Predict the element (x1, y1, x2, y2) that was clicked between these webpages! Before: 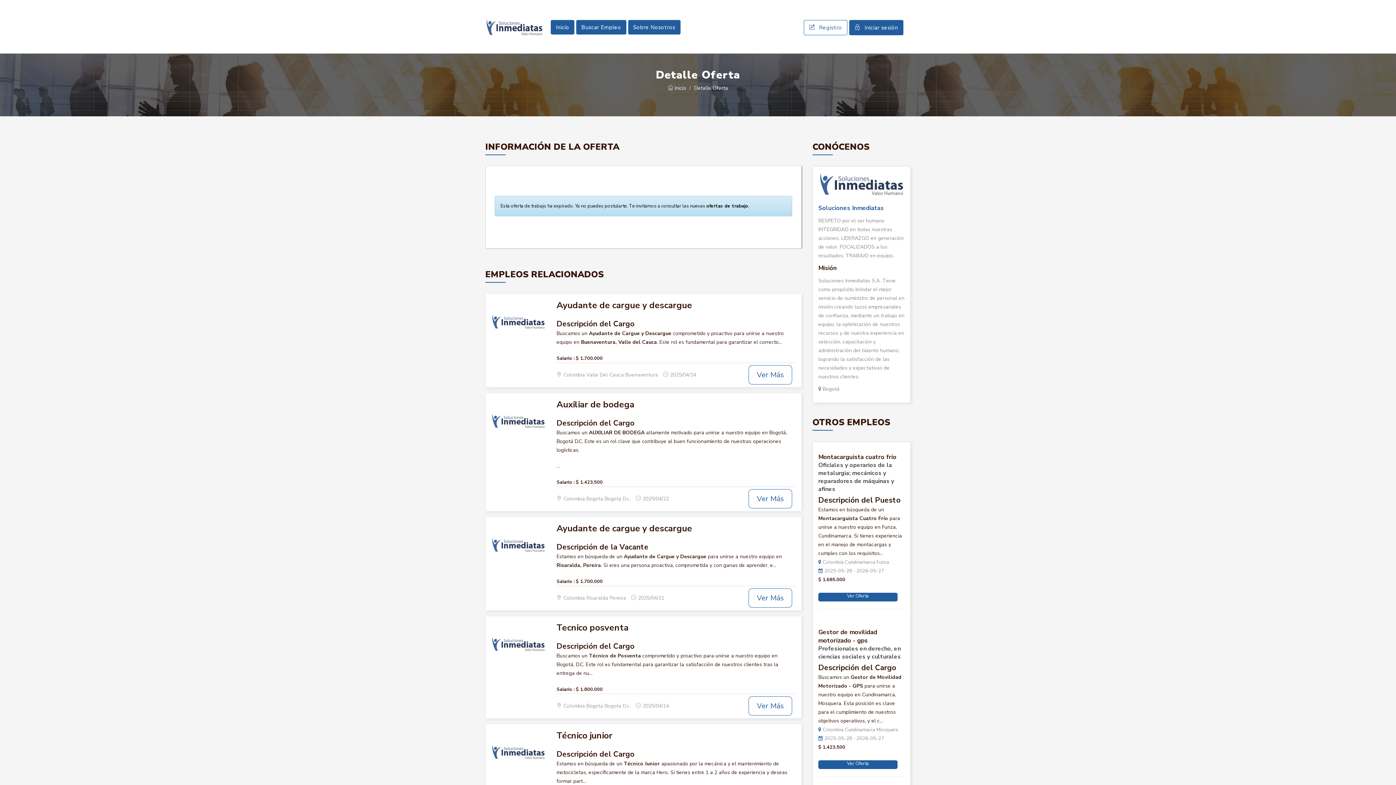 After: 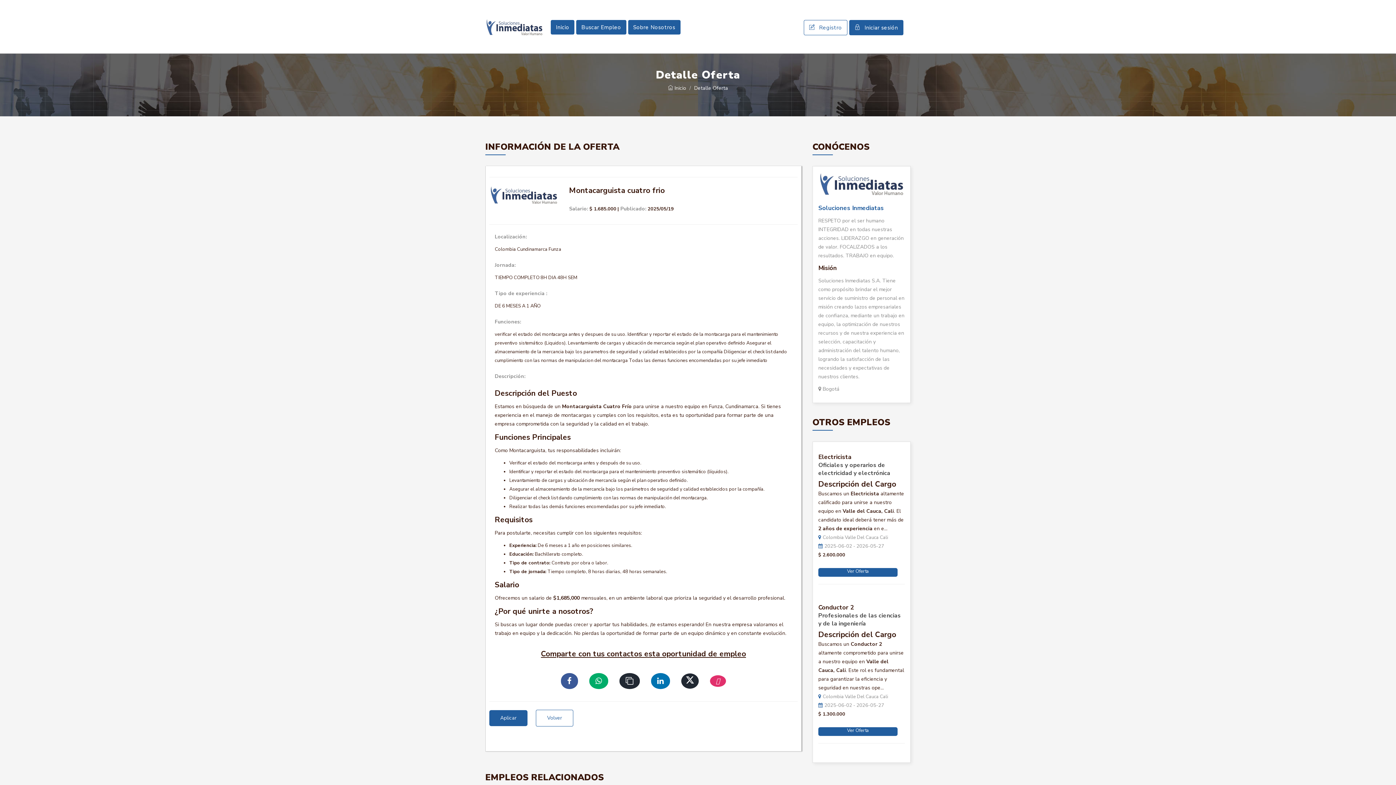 Action: label: Oficiales y operarios de la metalurgia; mecánicos y reparadores de máquinas y afines bbox: (818, 461, 905, 495)